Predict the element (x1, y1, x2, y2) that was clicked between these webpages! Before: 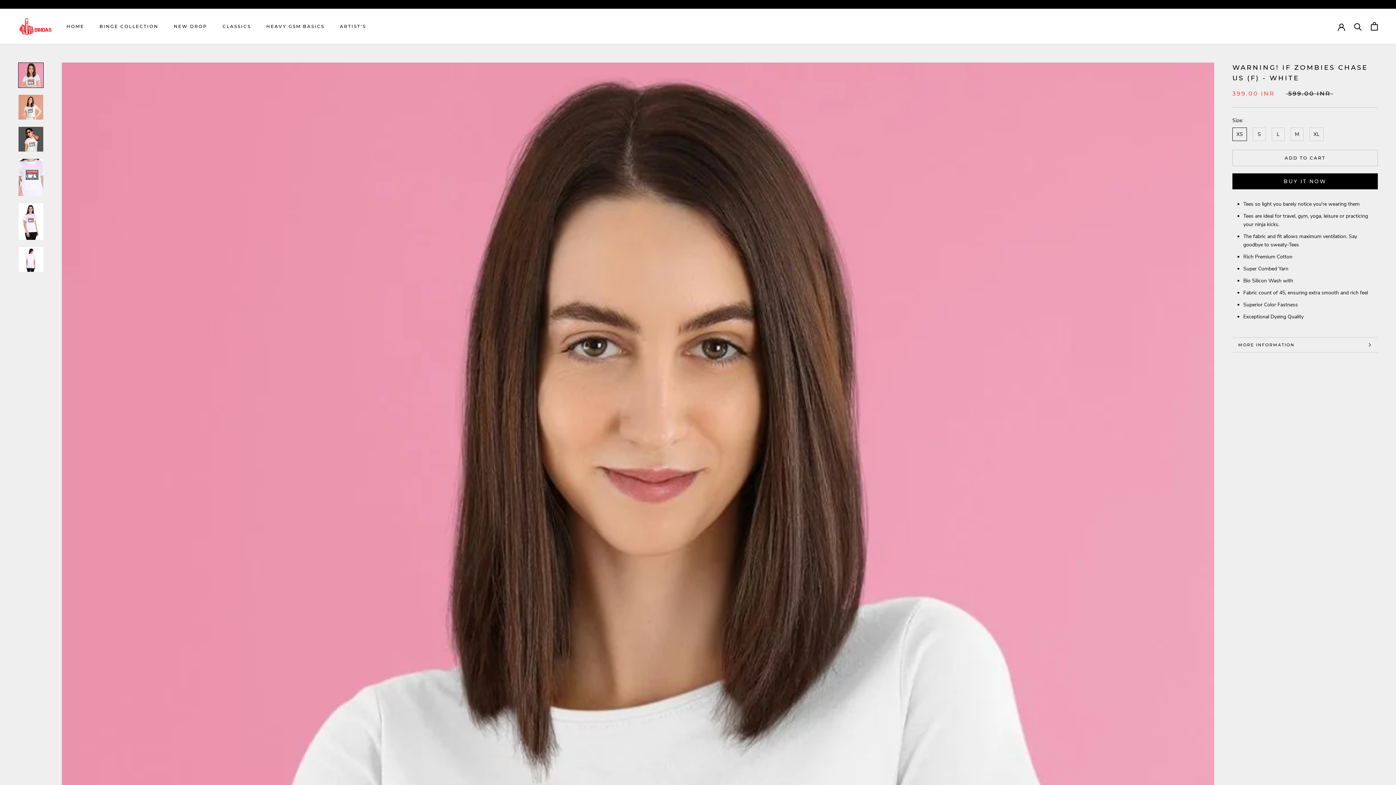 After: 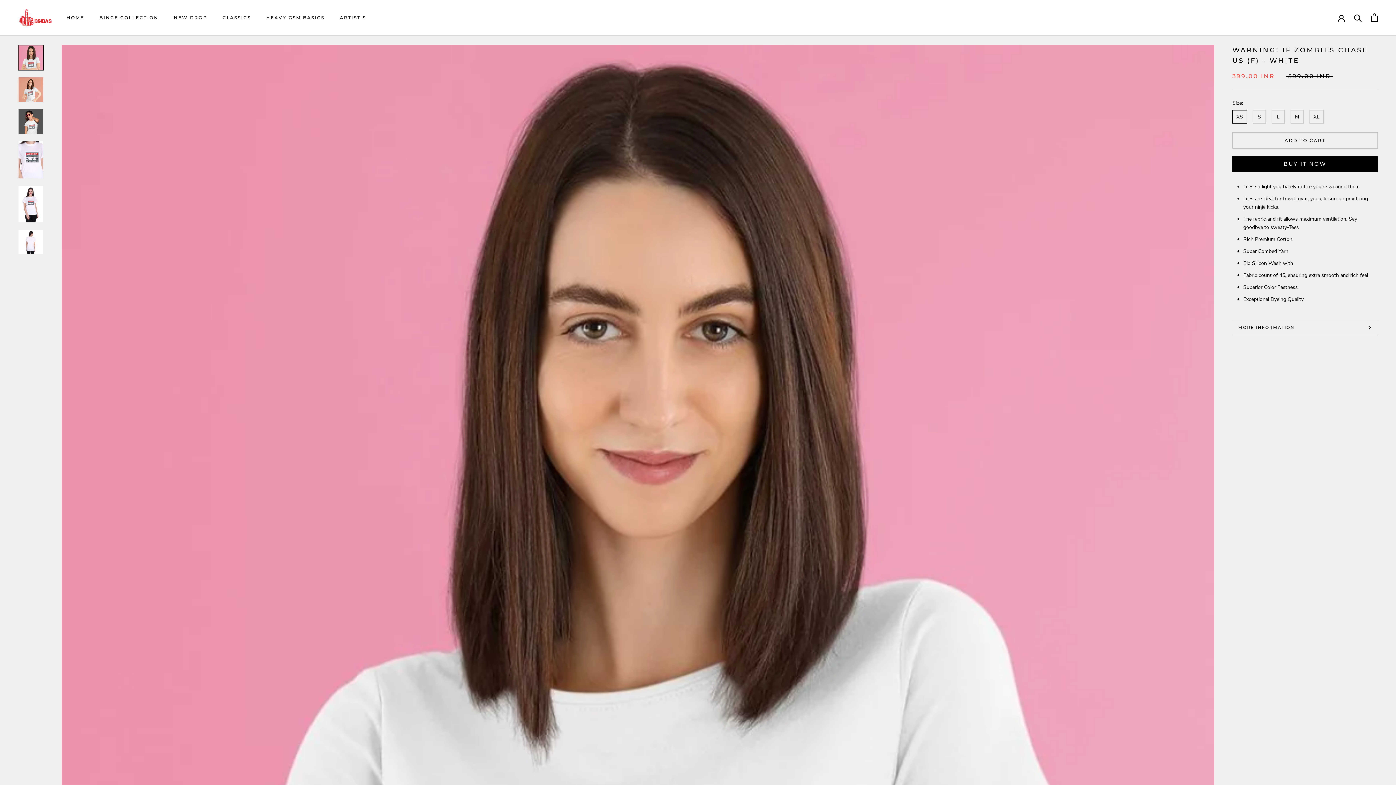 Action: bbox: (18, 62, 43, 87)